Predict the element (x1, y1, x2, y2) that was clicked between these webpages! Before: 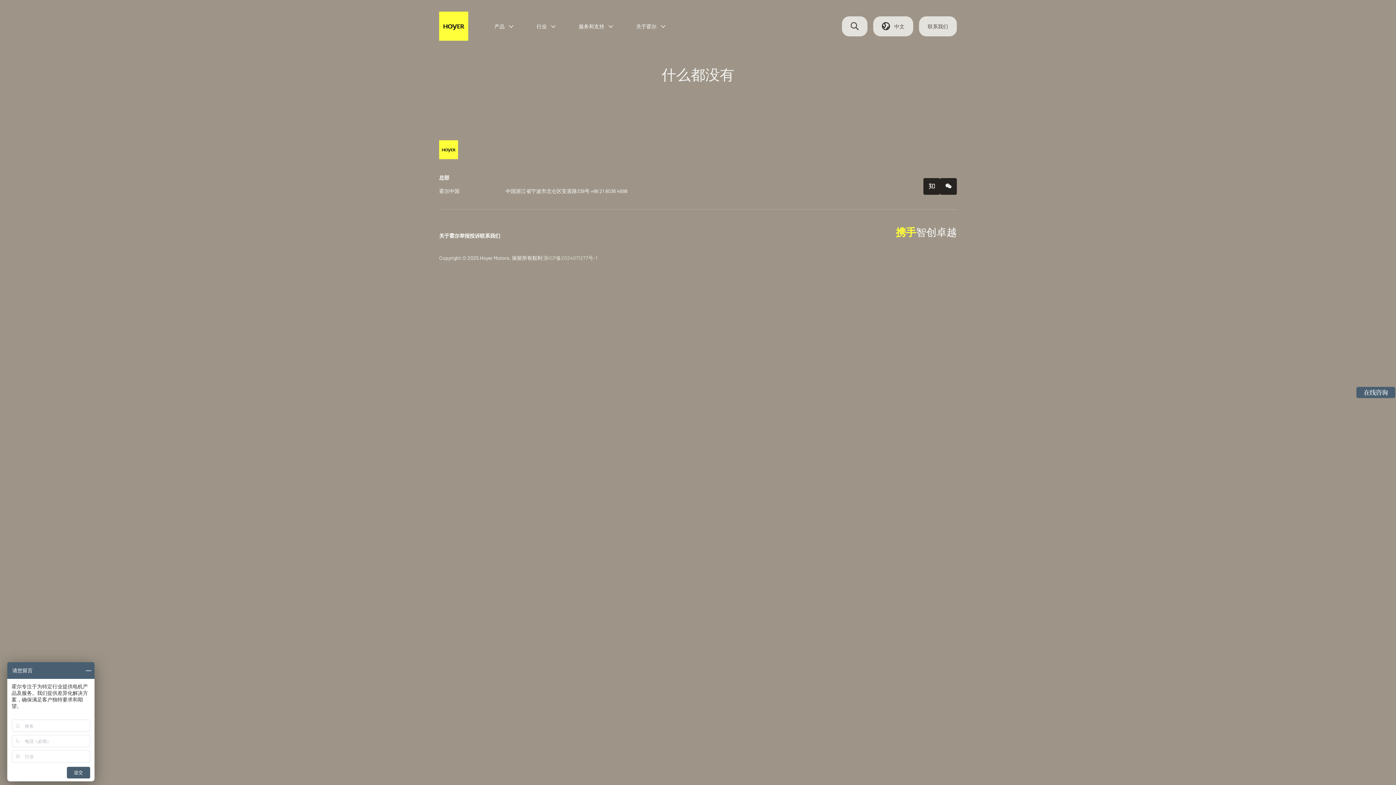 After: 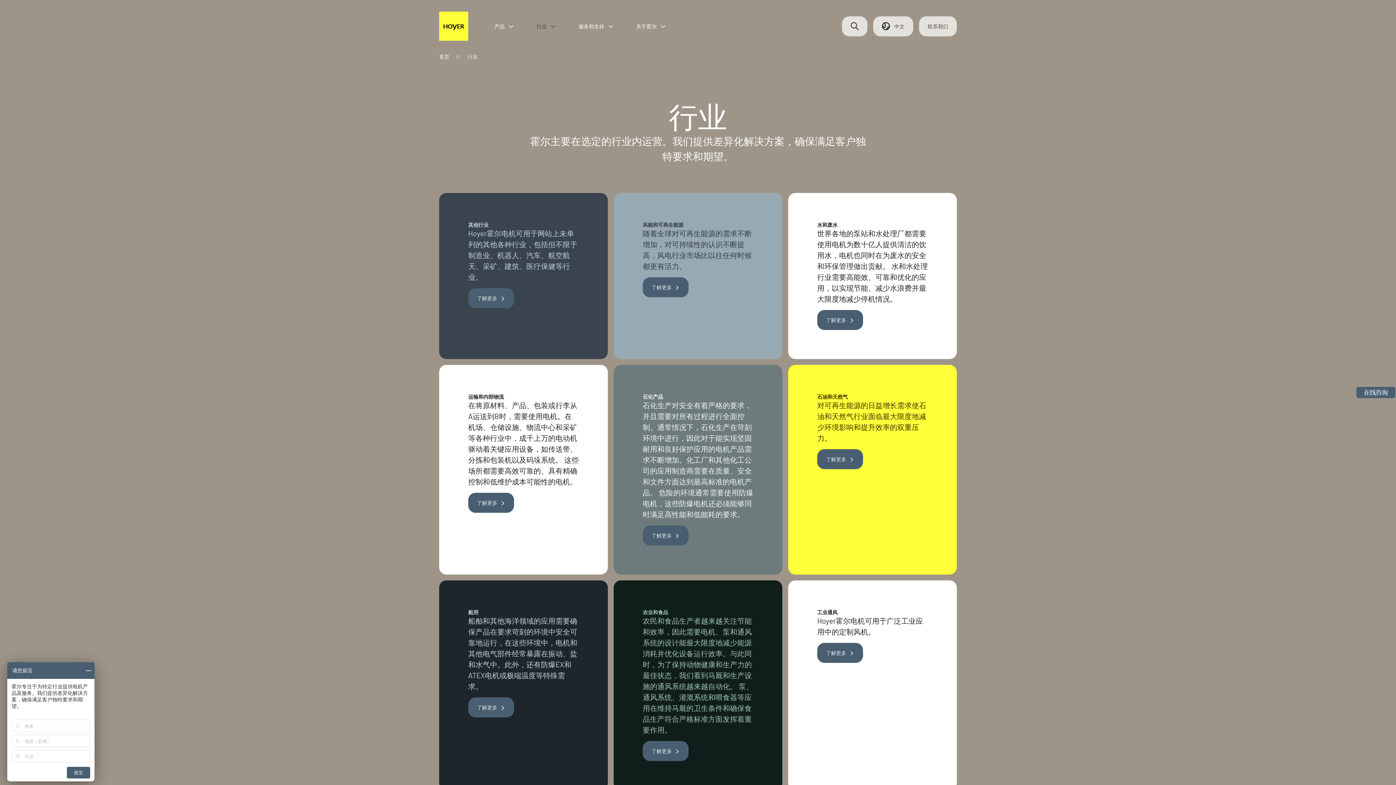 Action: label: 行业 bbox: (525, 16, 567, 35)